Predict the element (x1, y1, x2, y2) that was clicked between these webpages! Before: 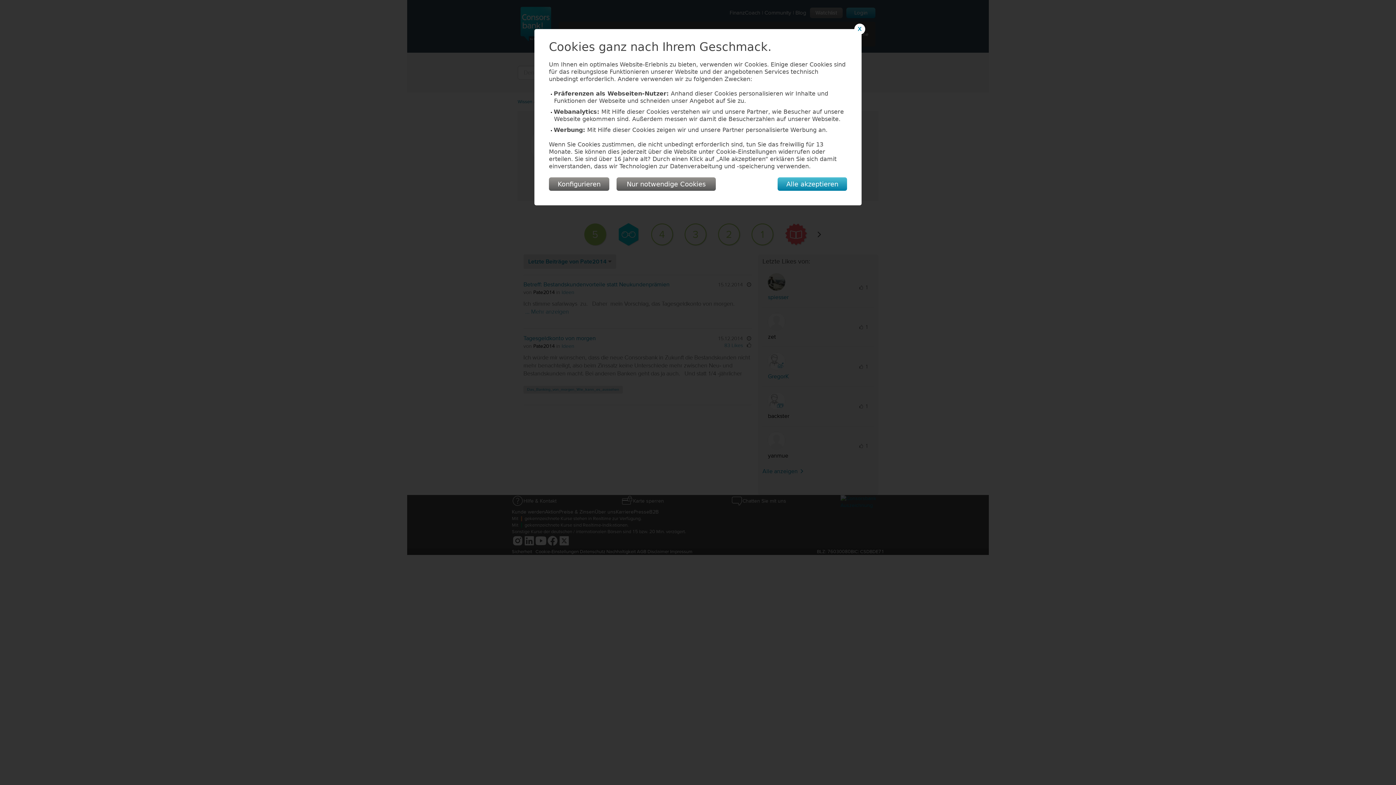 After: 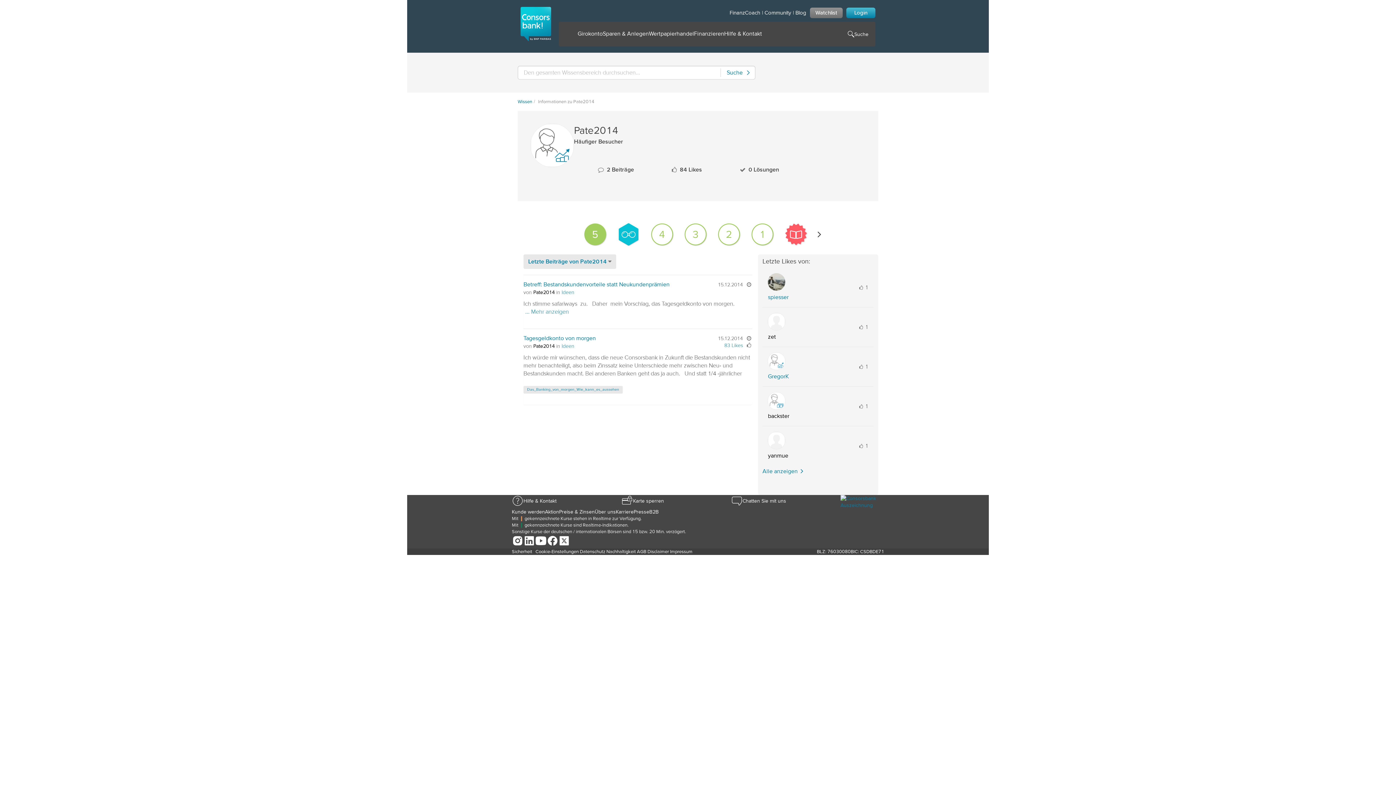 Action: label: Alle akzeptieren bbox: (777, 177, 847, 190)